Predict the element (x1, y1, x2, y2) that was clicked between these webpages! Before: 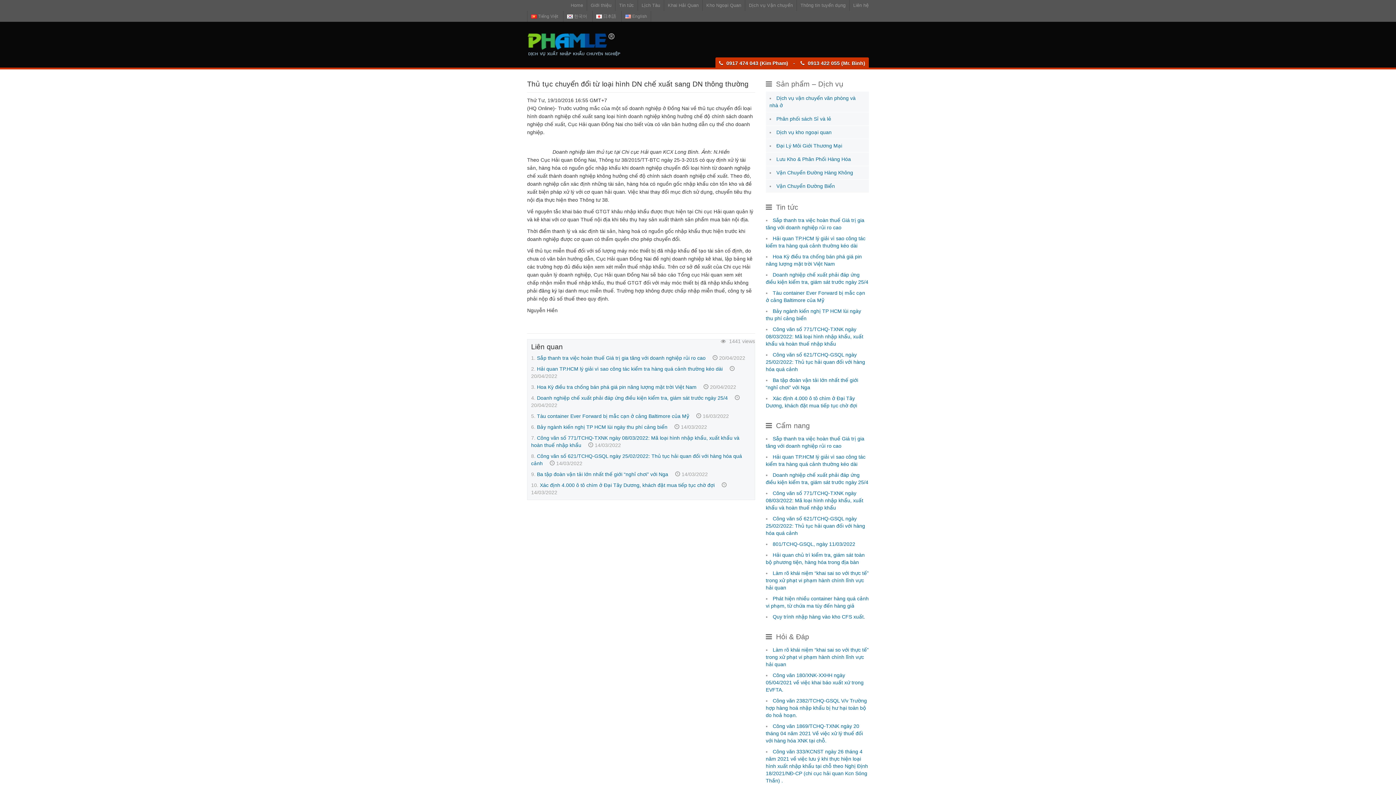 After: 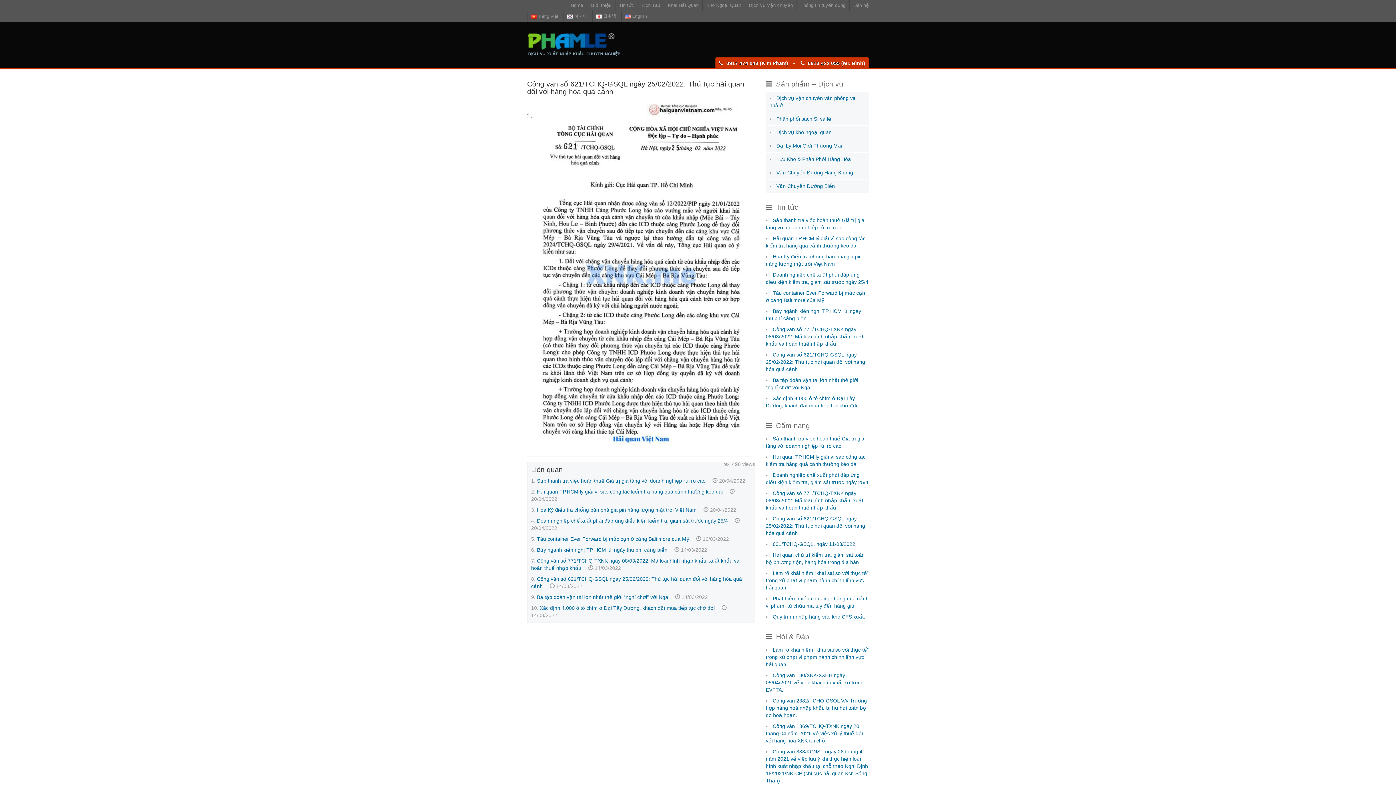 Action: label: Công văn số 621/TCHQ-GSQL ngày 25/02/2022: Thủ tục hải quan đối với hàng hóa quá cảnh bbox: (766, 352, 865, 372)